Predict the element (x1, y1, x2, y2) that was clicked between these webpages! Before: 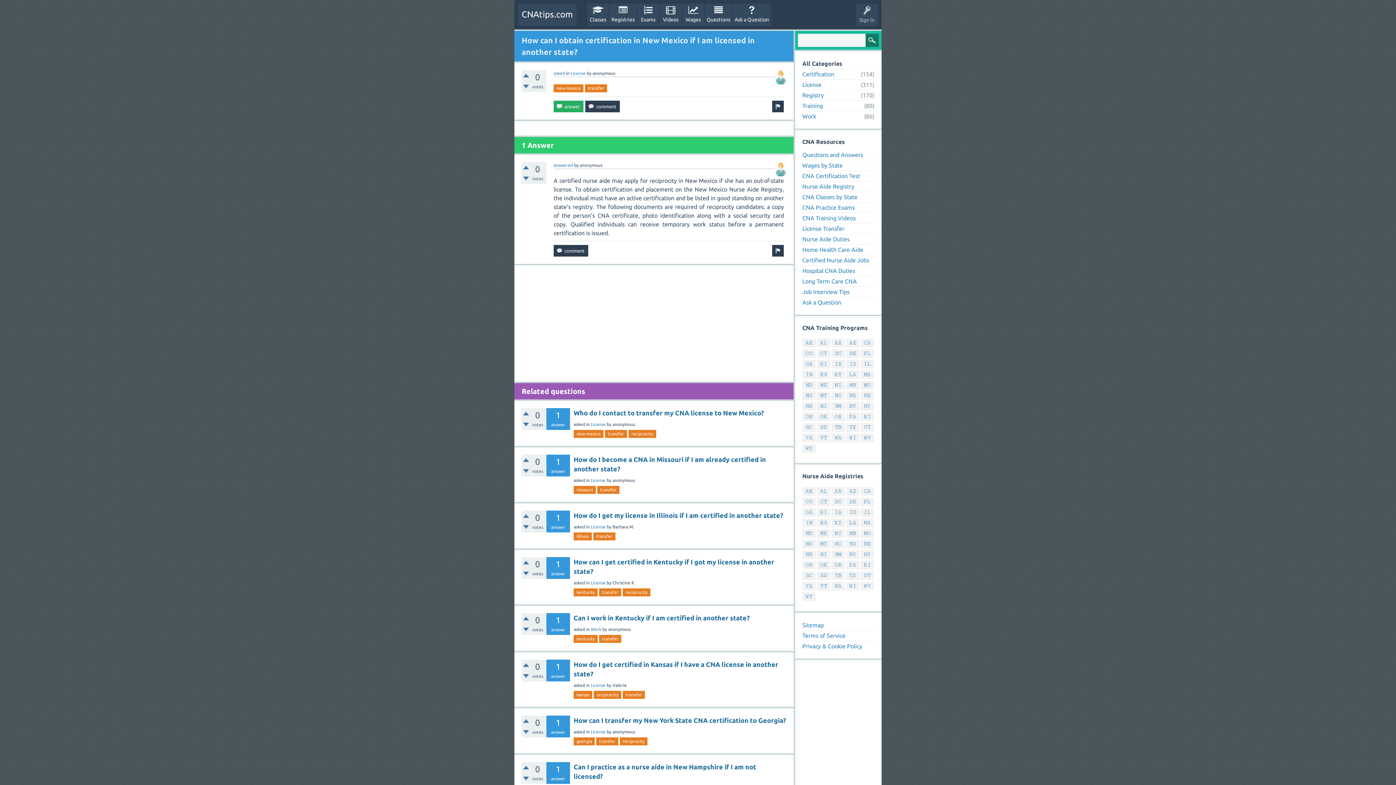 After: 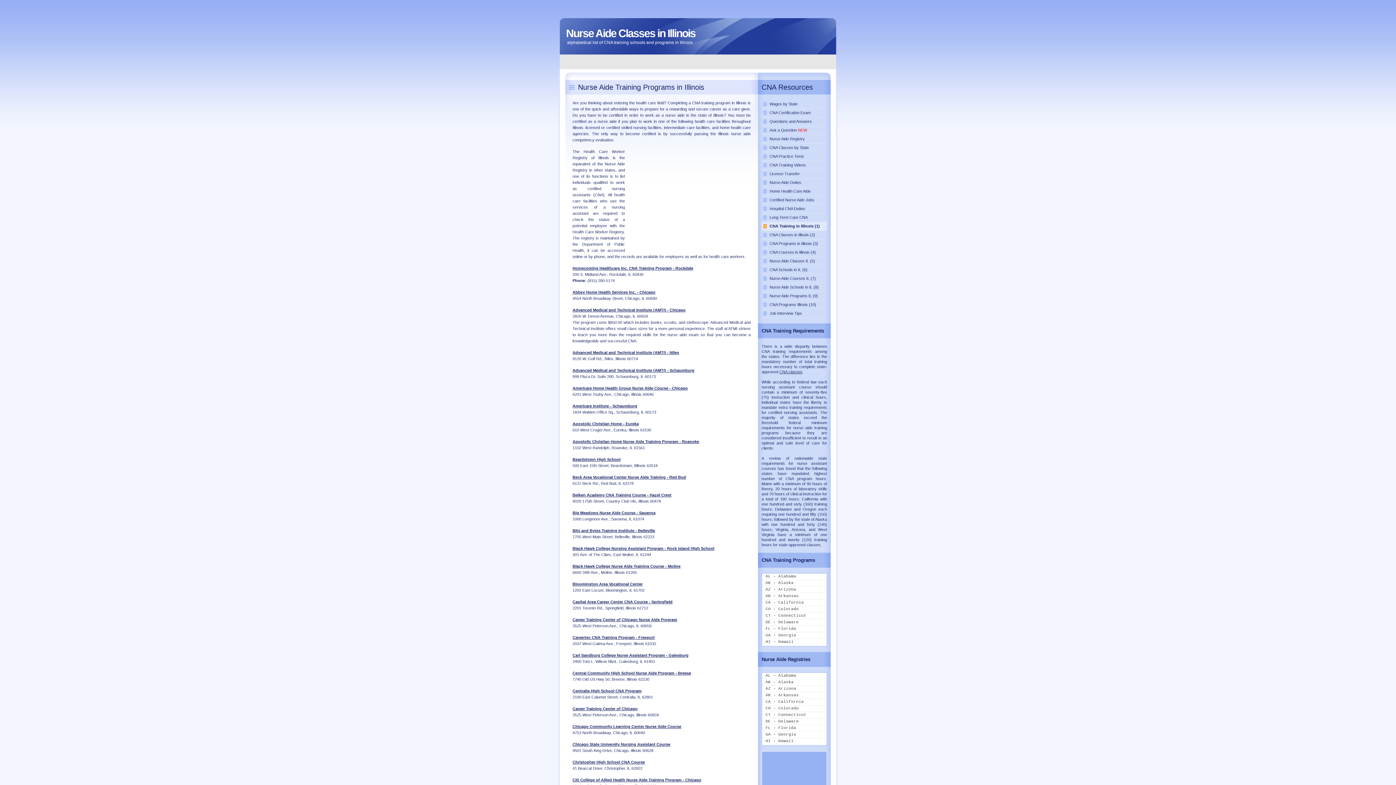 Action: label: IL bbox: (860, 360, 874, 368)